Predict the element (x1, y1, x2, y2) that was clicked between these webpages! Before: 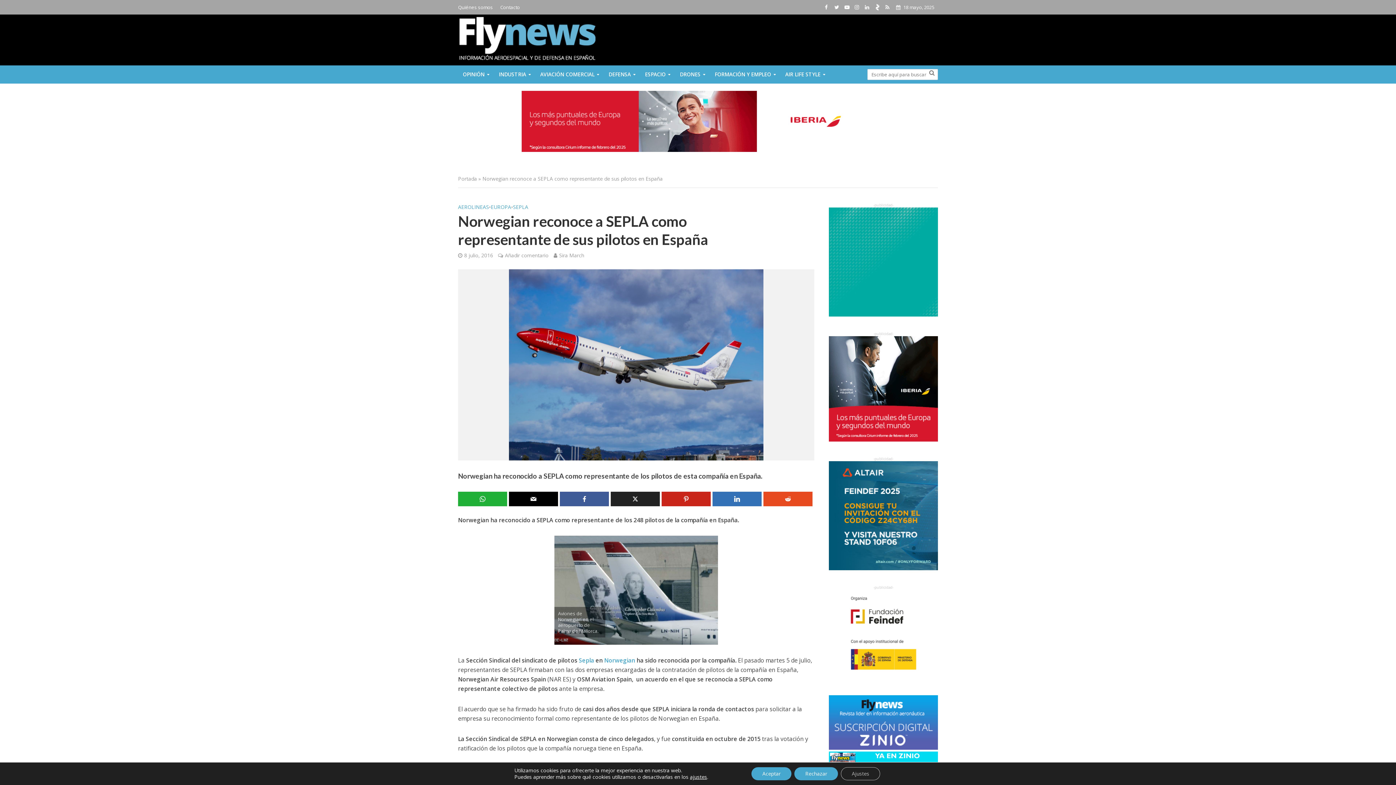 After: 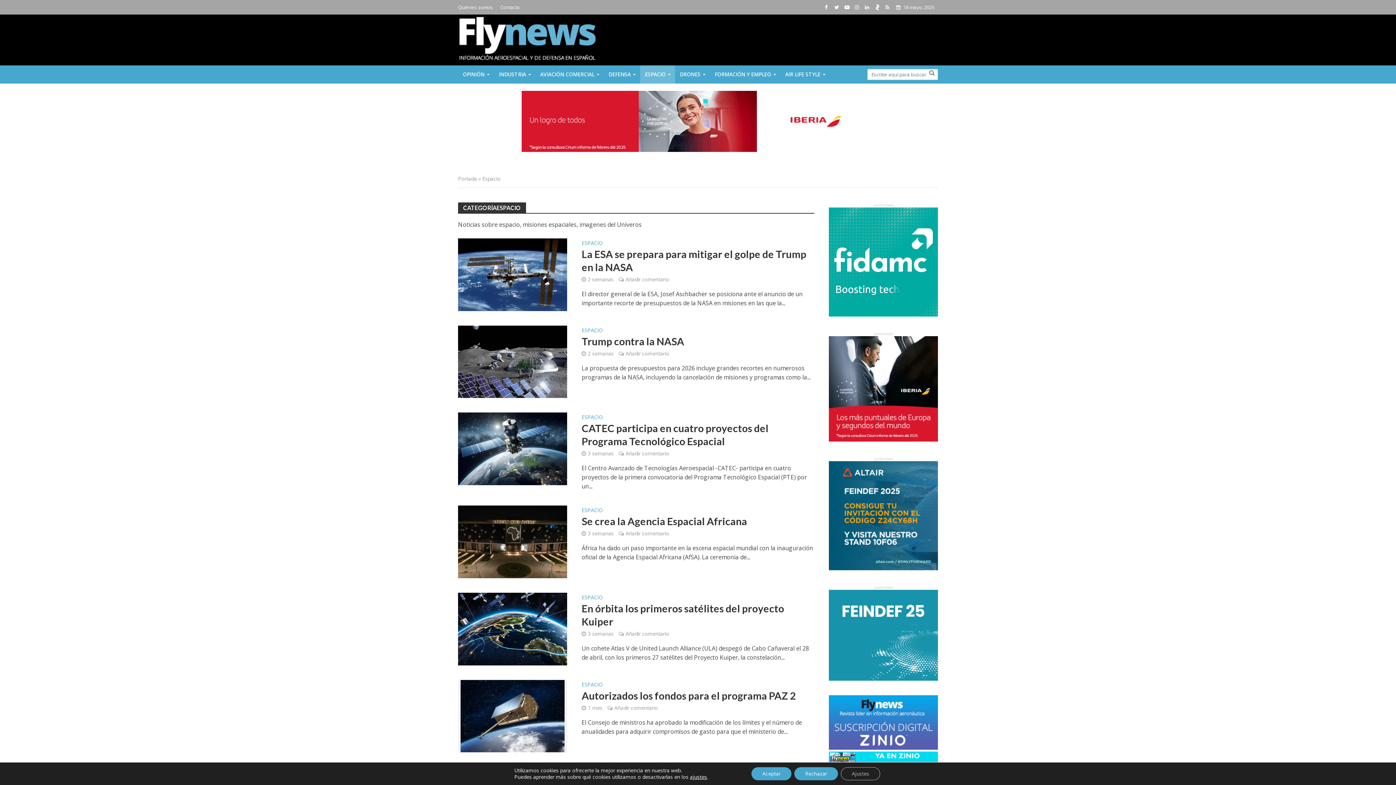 Action: label: ESPACIO bbox: (640, 65, 675, 83)